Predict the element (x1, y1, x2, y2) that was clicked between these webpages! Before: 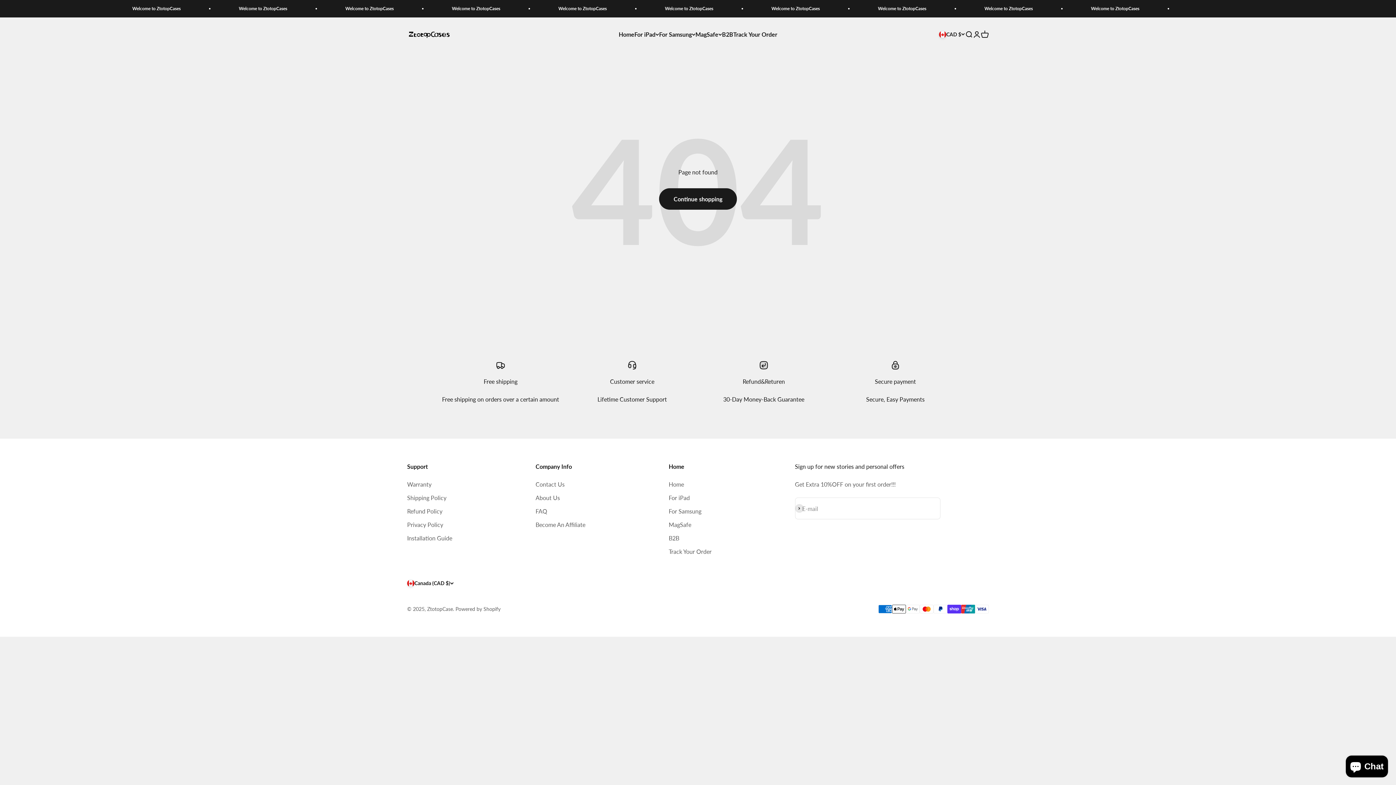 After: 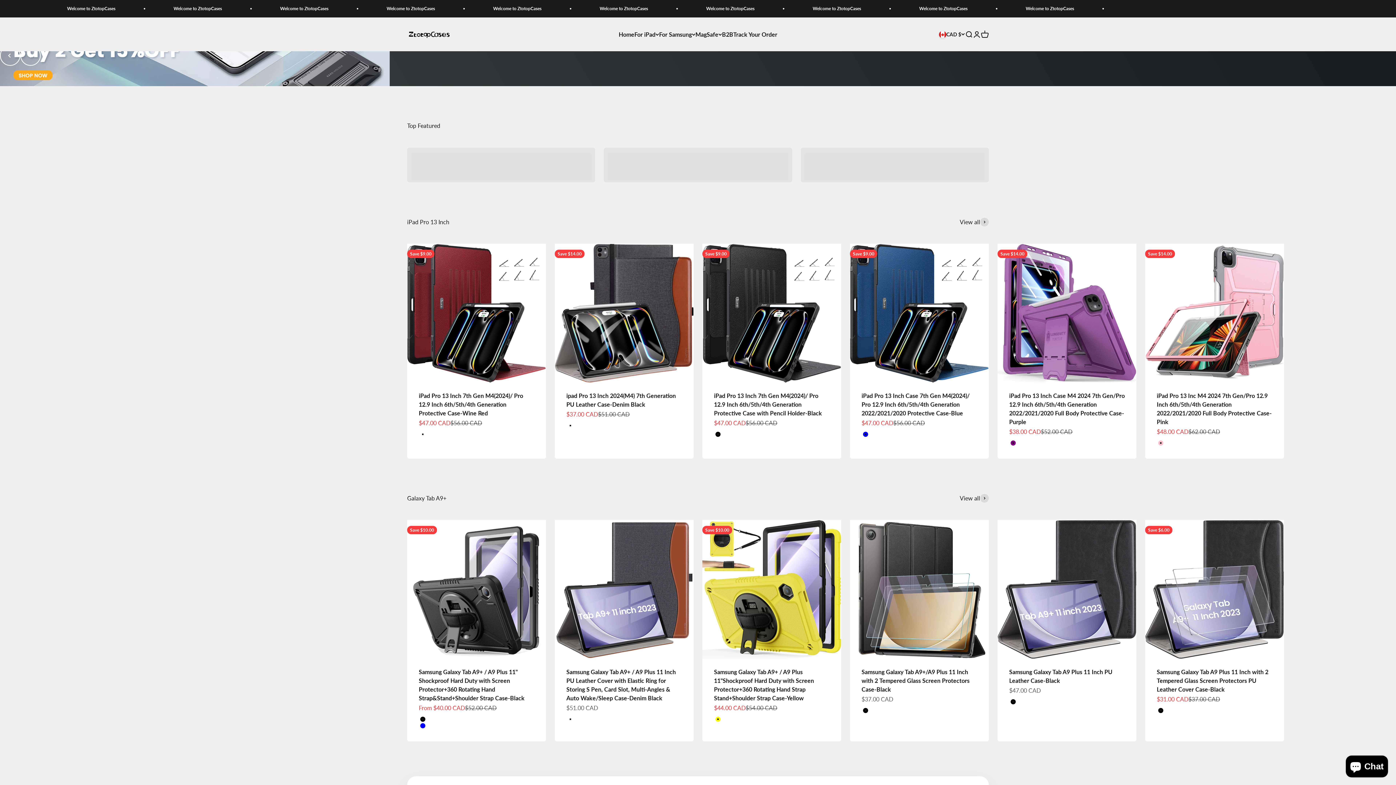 Action: label: Home bbox: (668, 480, 684, 489)